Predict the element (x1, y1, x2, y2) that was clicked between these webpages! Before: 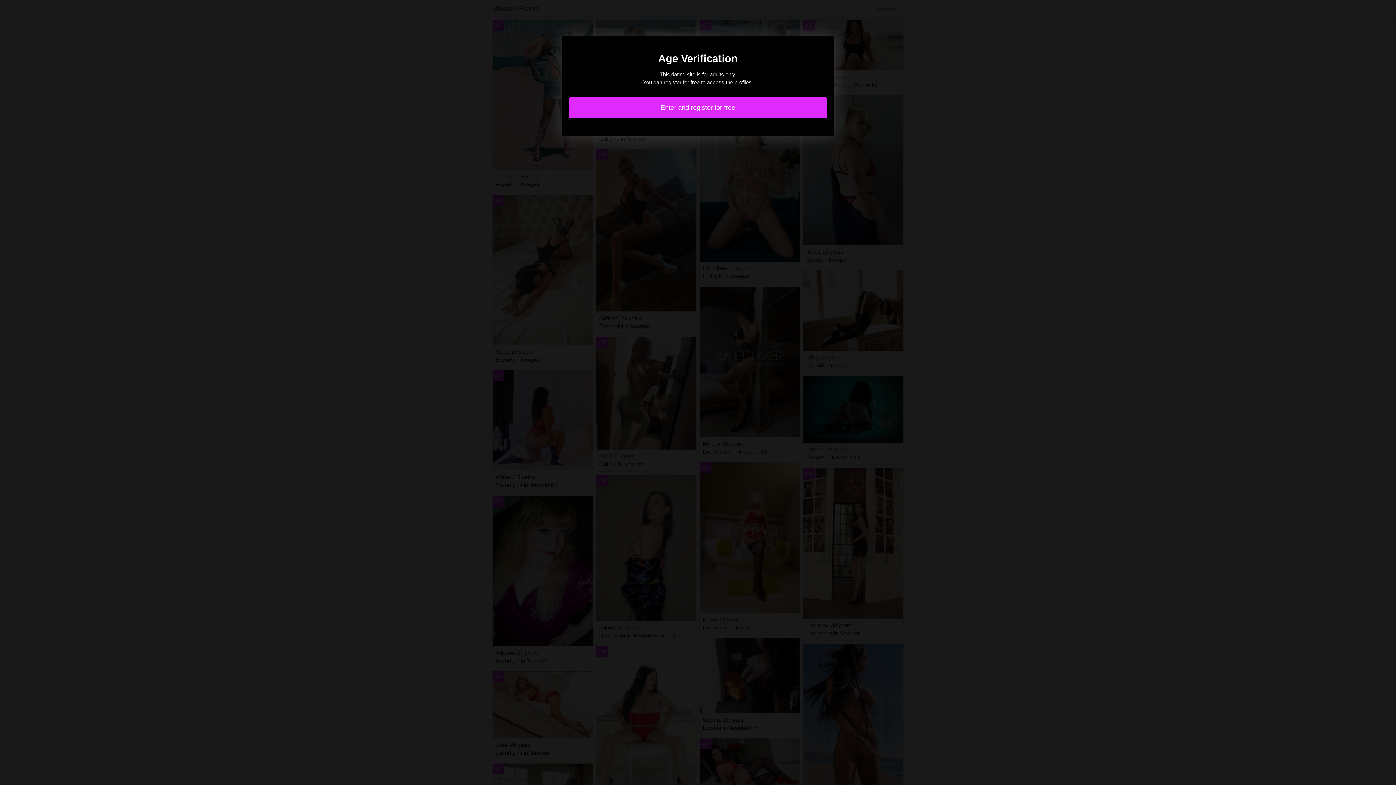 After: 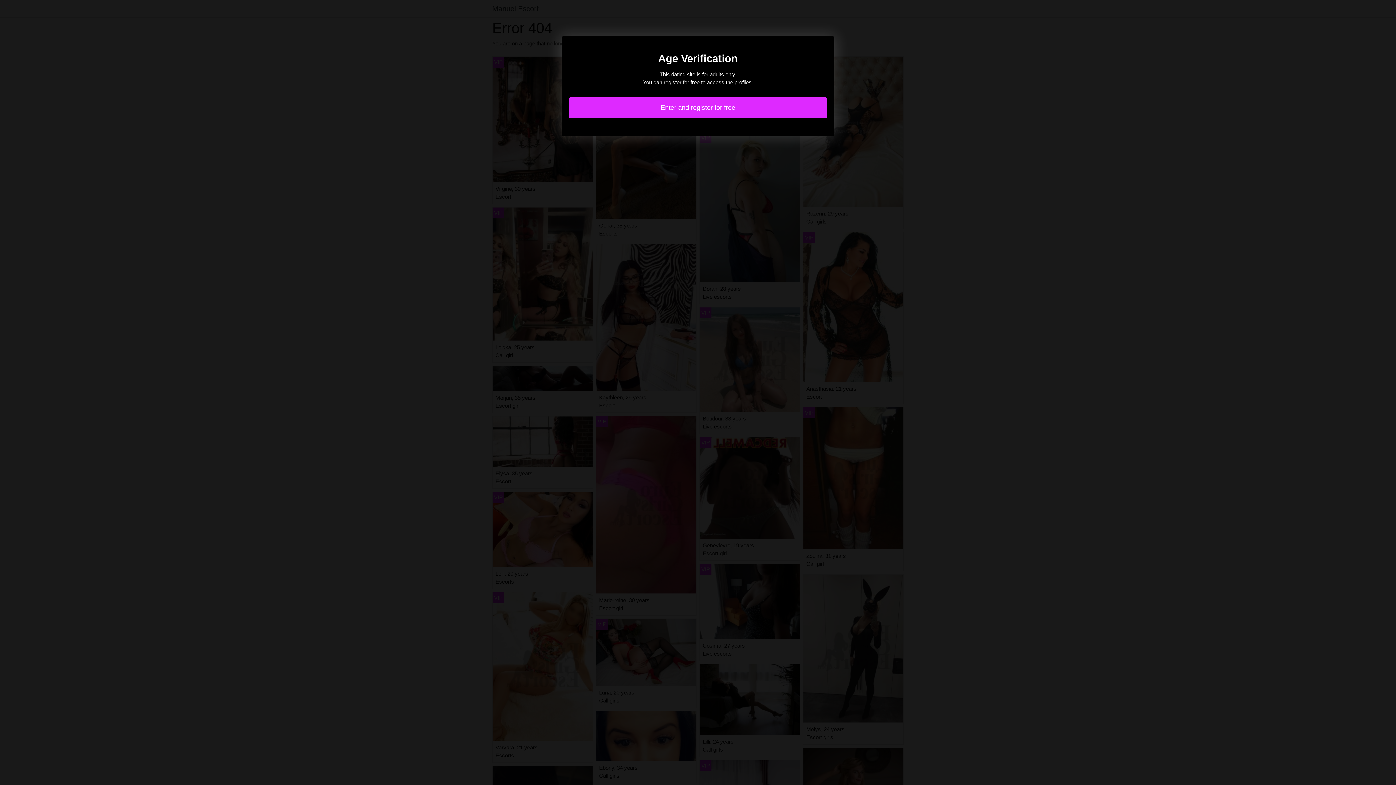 Action: bbox: (569, 97, 827, 118) label: Enter and register for free